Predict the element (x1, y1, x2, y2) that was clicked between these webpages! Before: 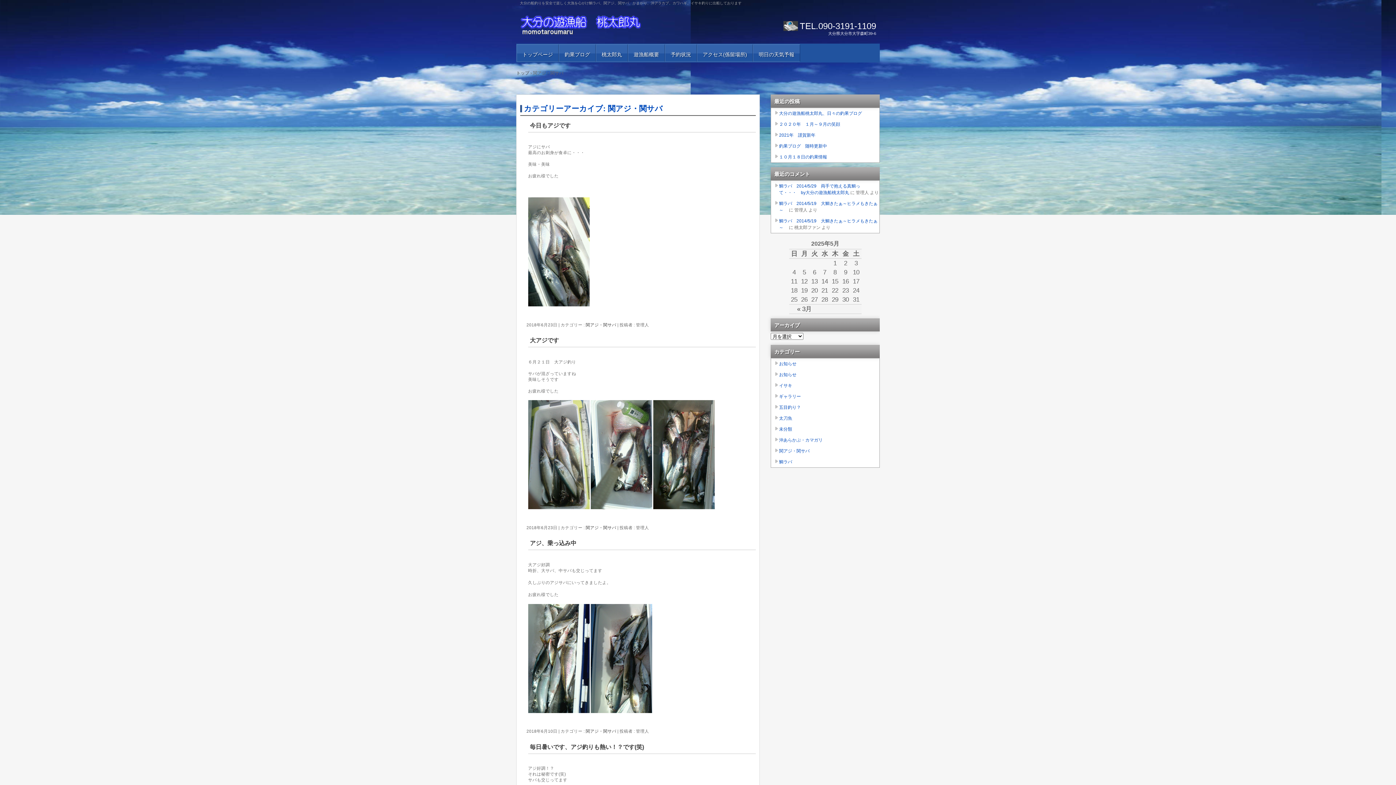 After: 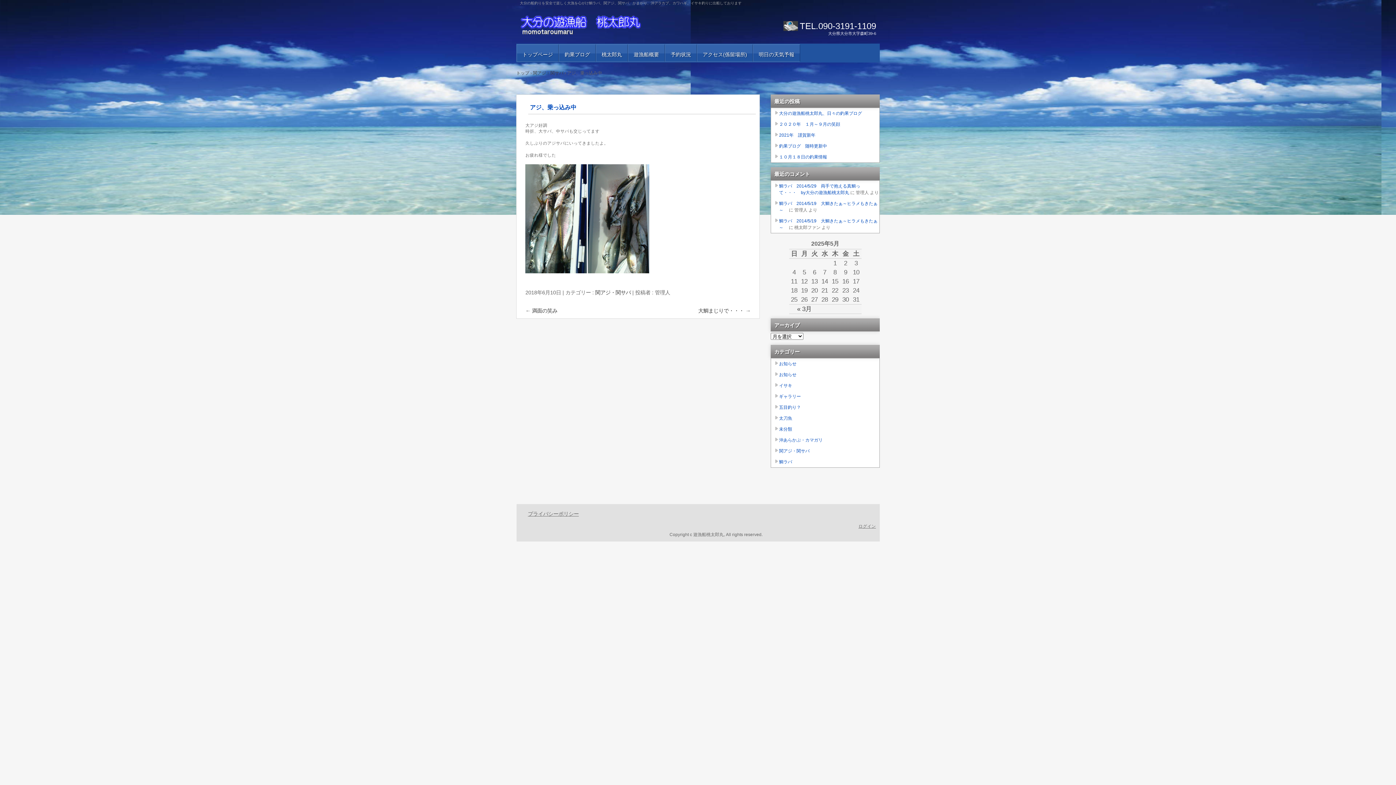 Action: bbox: (530, 540, 576, 546) label: アジ、乗っ込み中